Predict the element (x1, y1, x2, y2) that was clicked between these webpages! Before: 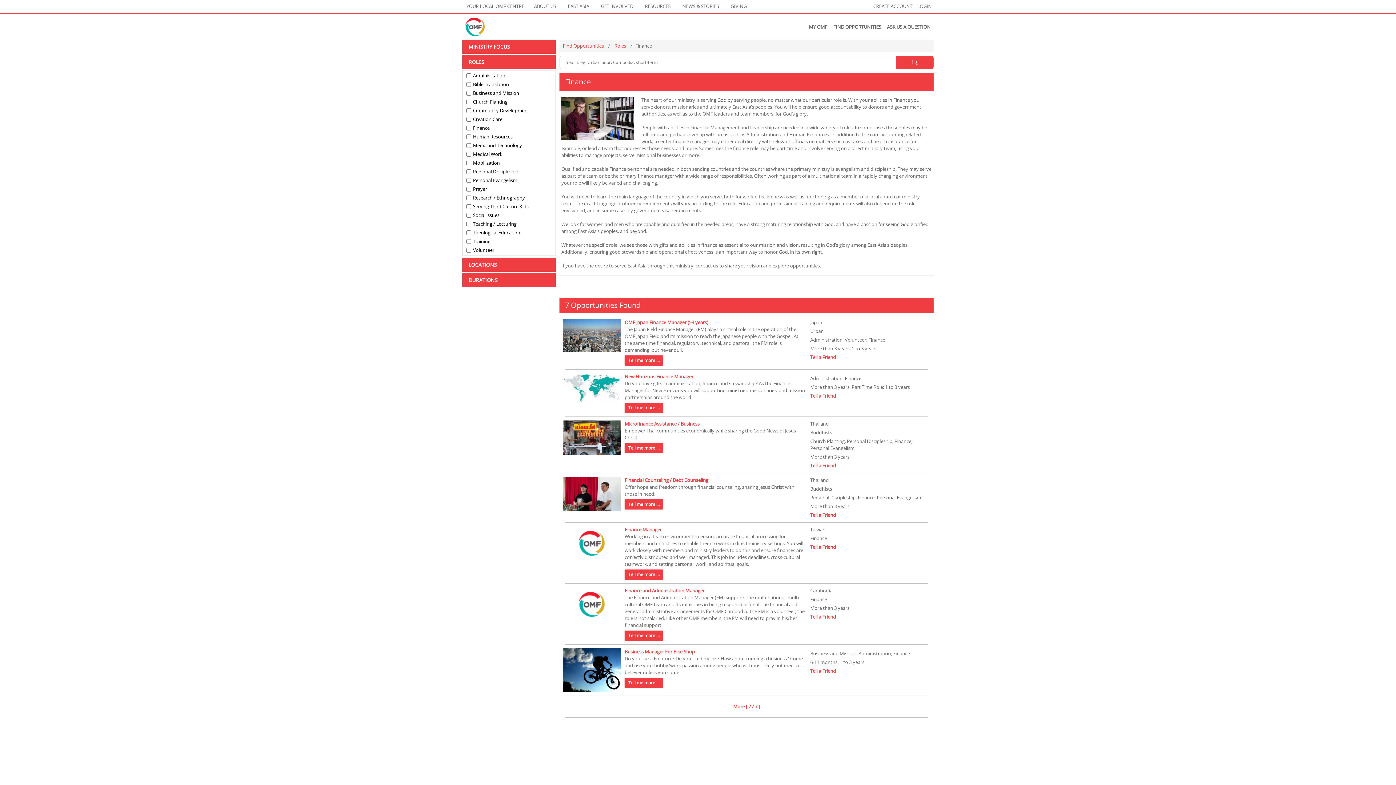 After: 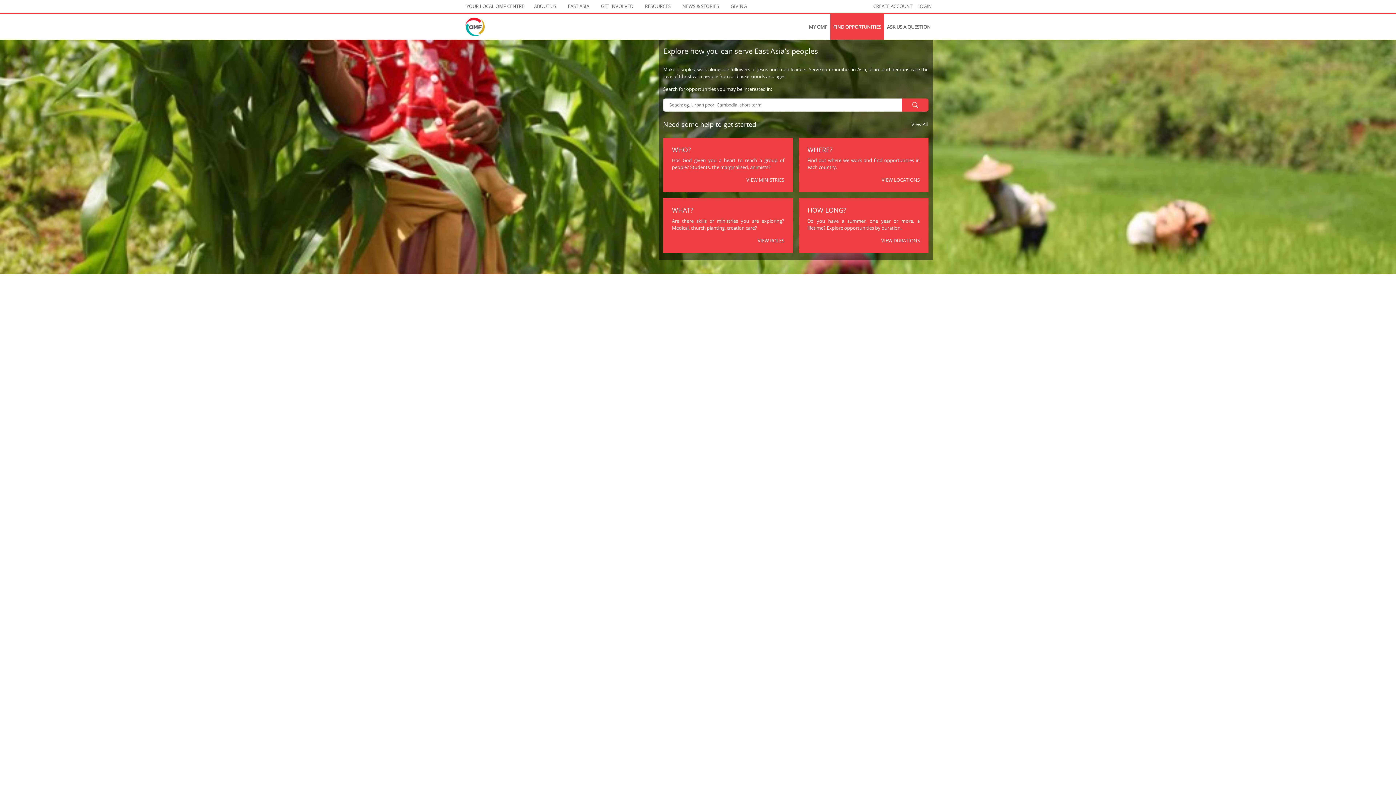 Action: bbox: (561, 41, 605, 49) label: Find Opportunities